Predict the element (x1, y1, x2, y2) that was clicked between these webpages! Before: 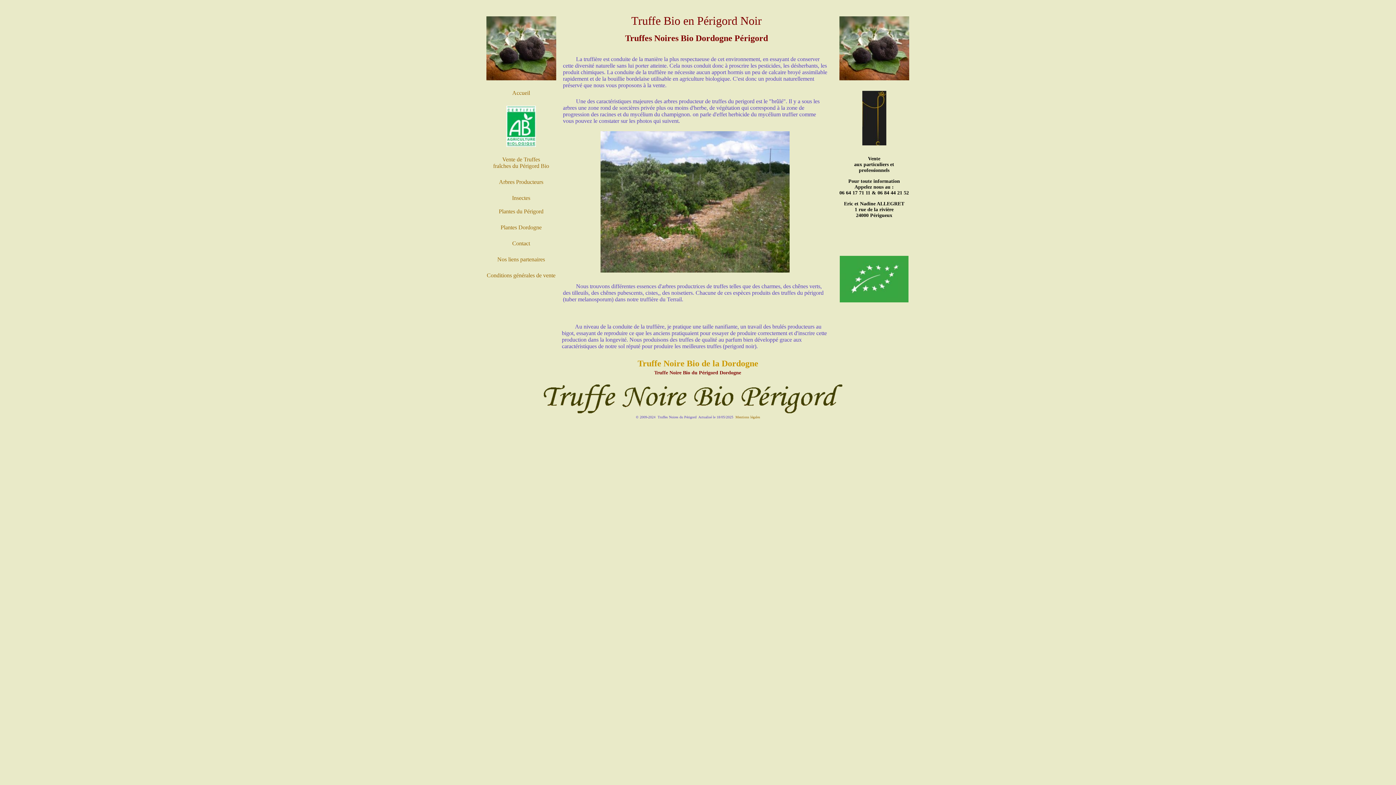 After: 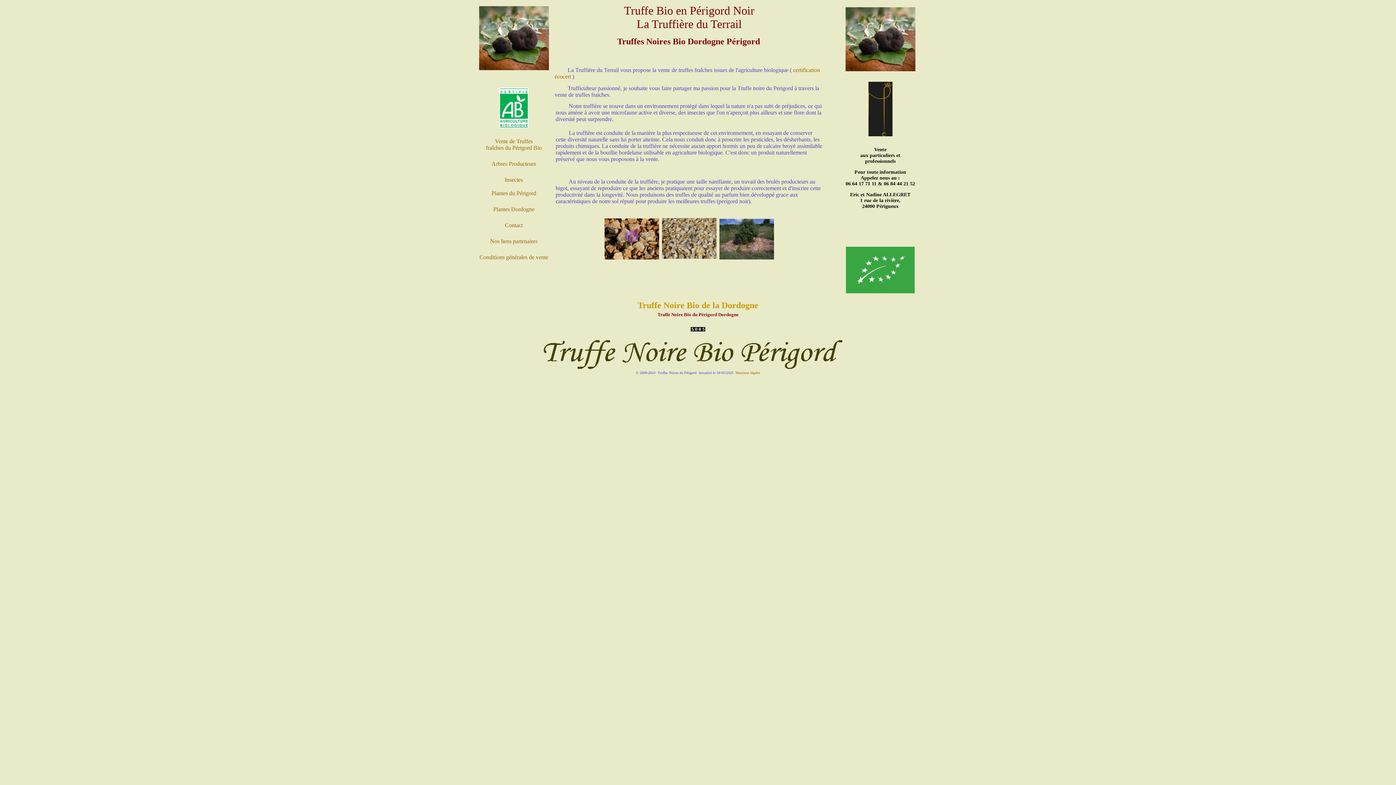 Action: bbox: (486, 72, 556, 82)